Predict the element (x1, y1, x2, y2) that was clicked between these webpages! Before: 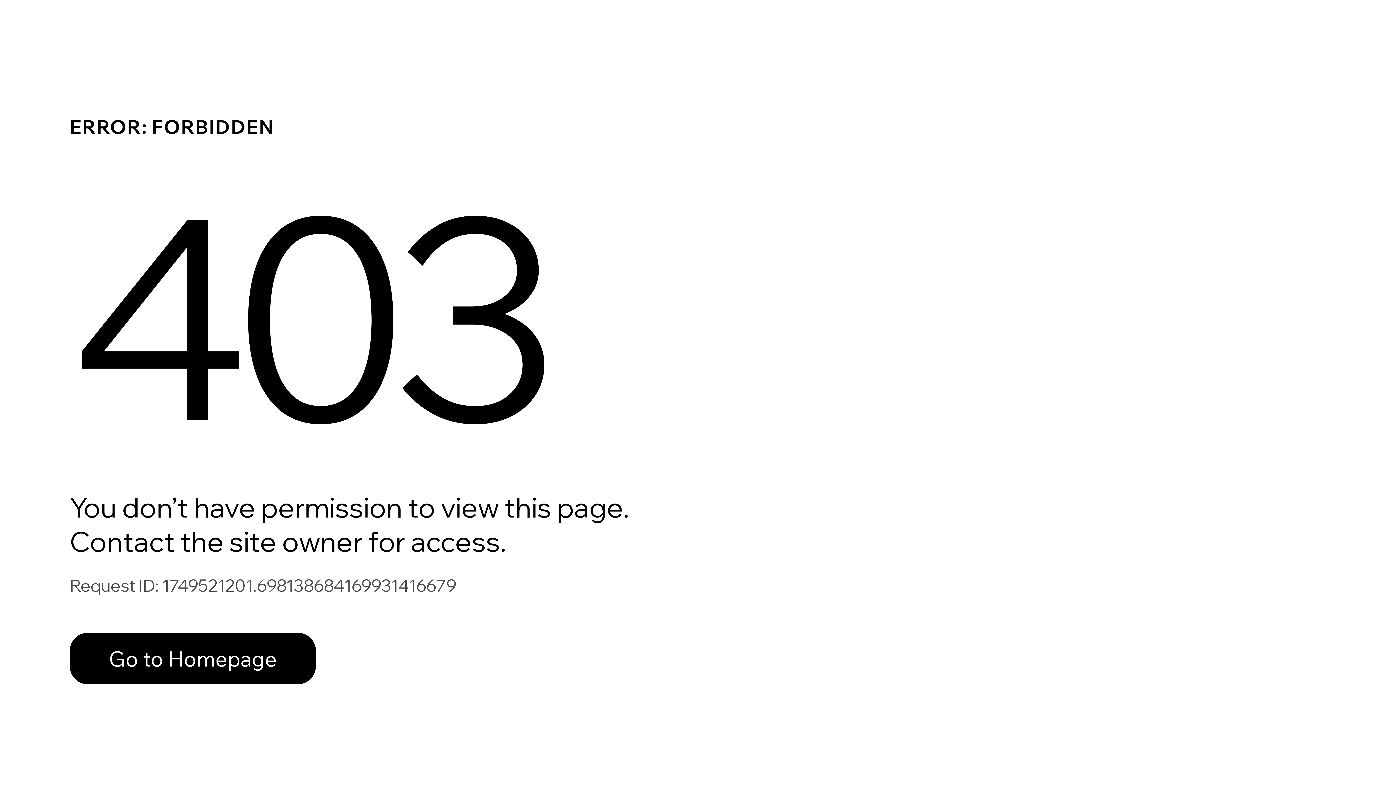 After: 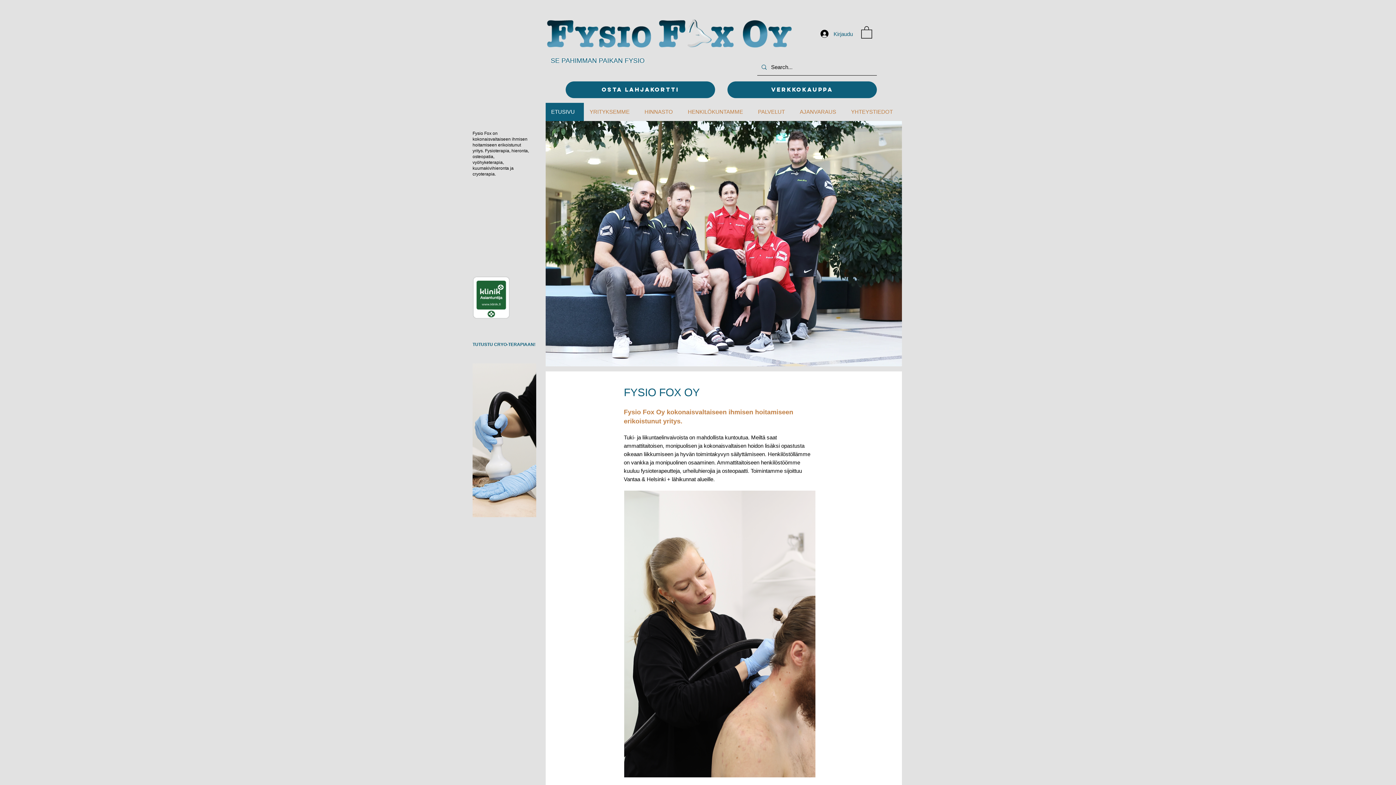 Action: bbox: (69, 633, 316, 684) label: Go to Homepage